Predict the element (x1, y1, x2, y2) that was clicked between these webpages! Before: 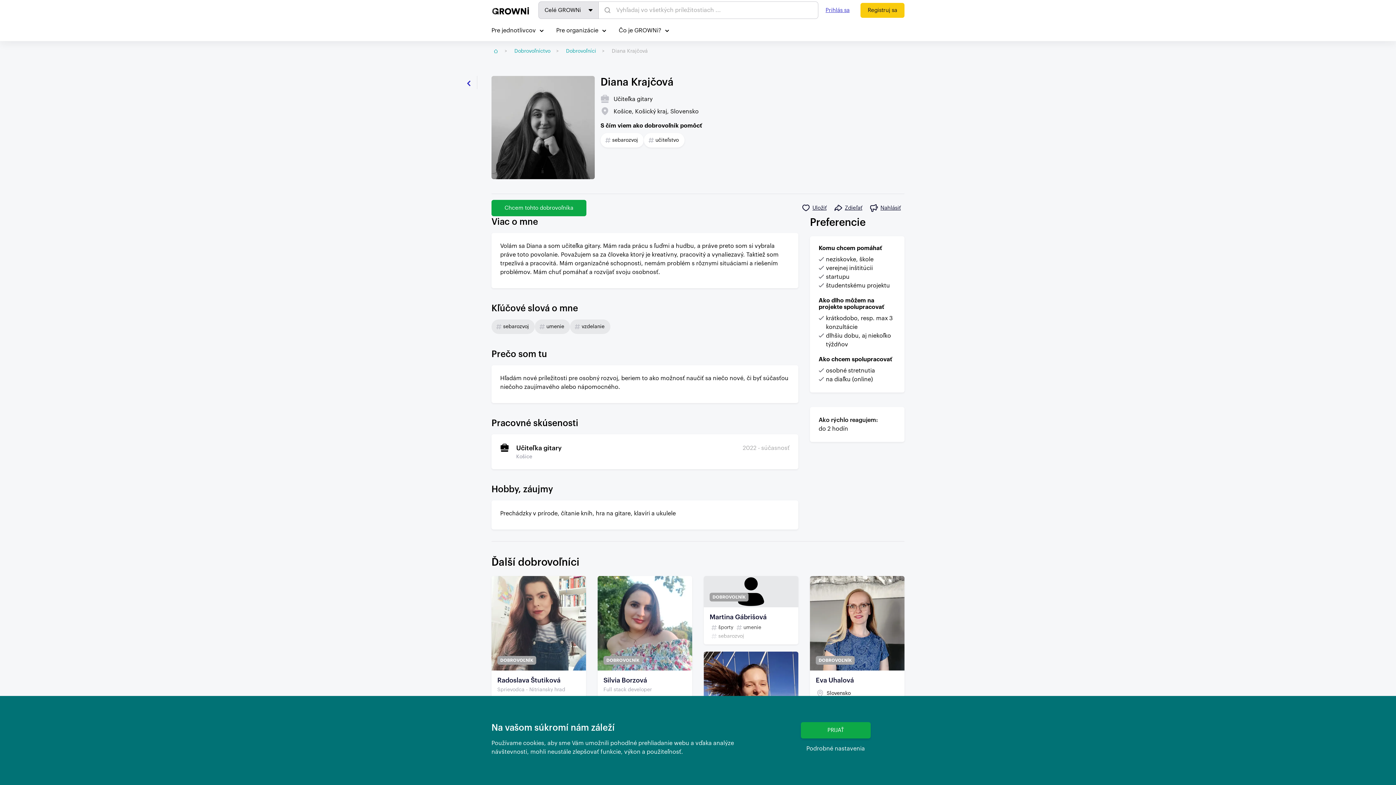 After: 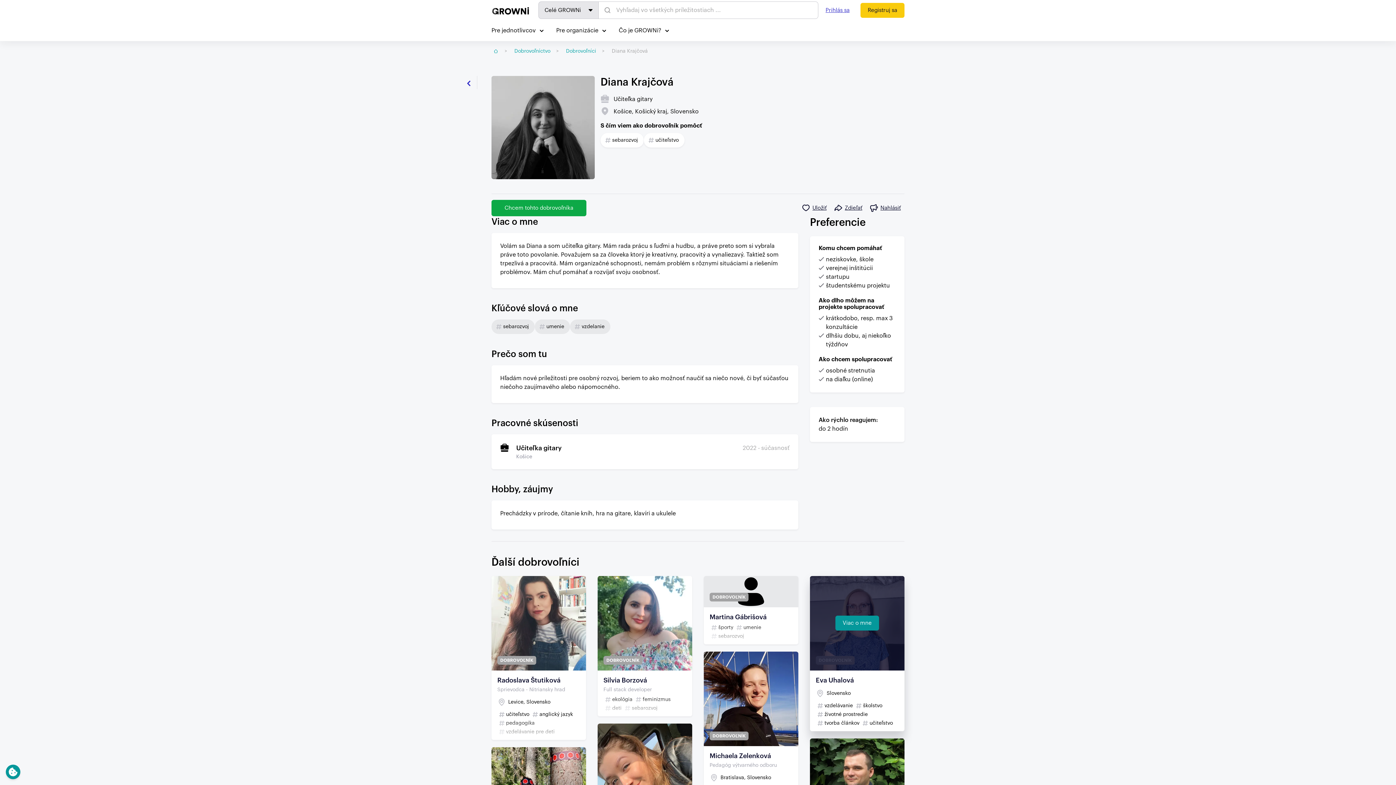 Action: bbox: (800, 722, 870, 738) label: PRIJAŤ